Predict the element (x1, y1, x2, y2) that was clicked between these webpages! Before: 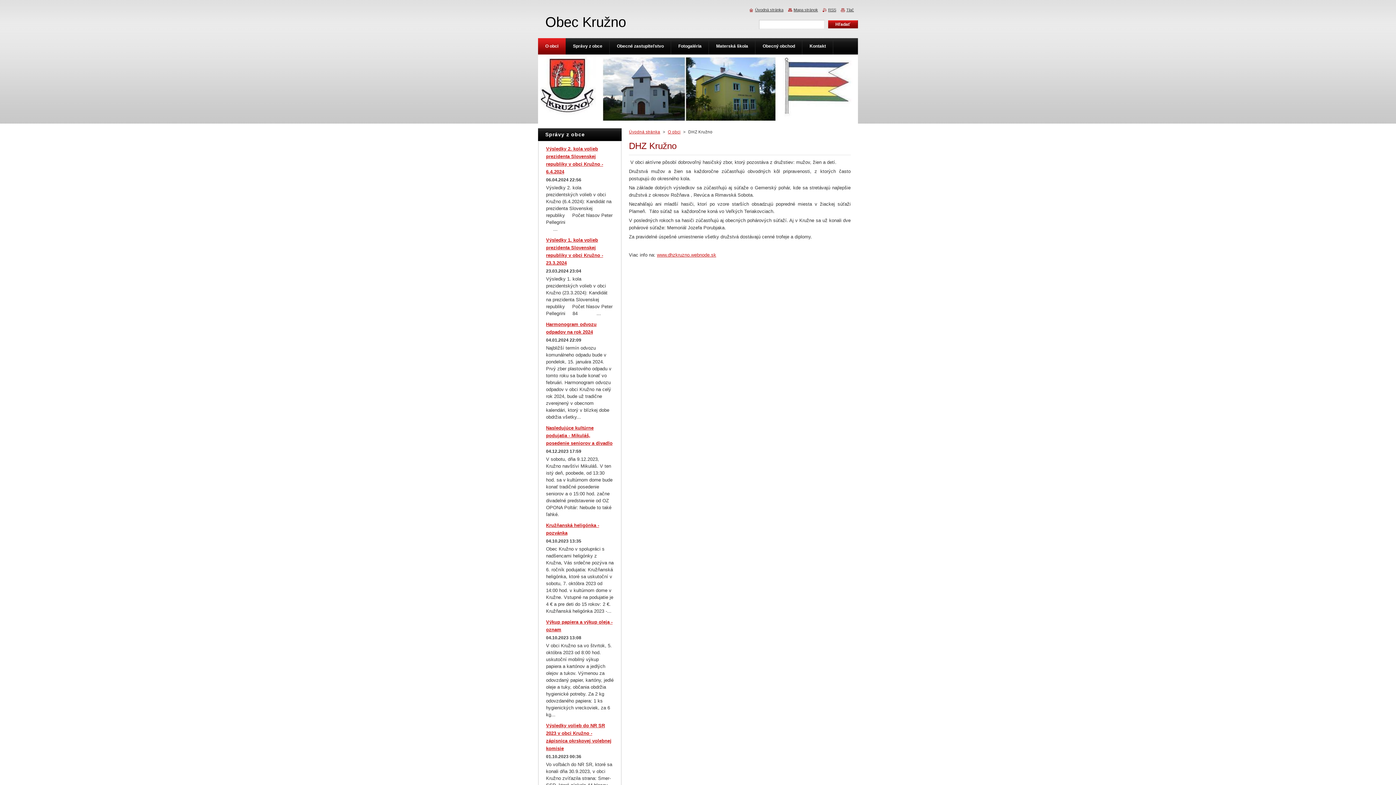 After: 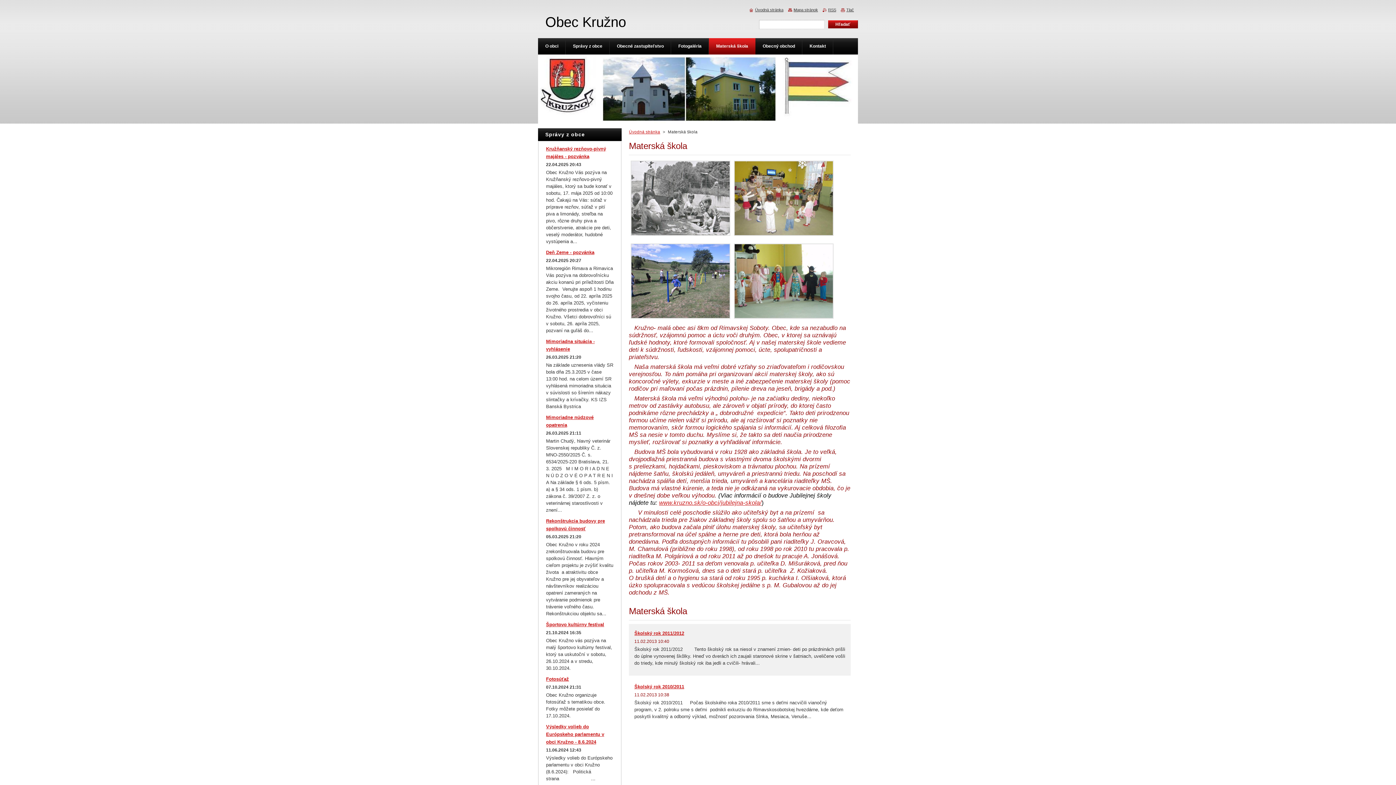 Action: bbox: (709, 38, 755, 54) label: Materská škola